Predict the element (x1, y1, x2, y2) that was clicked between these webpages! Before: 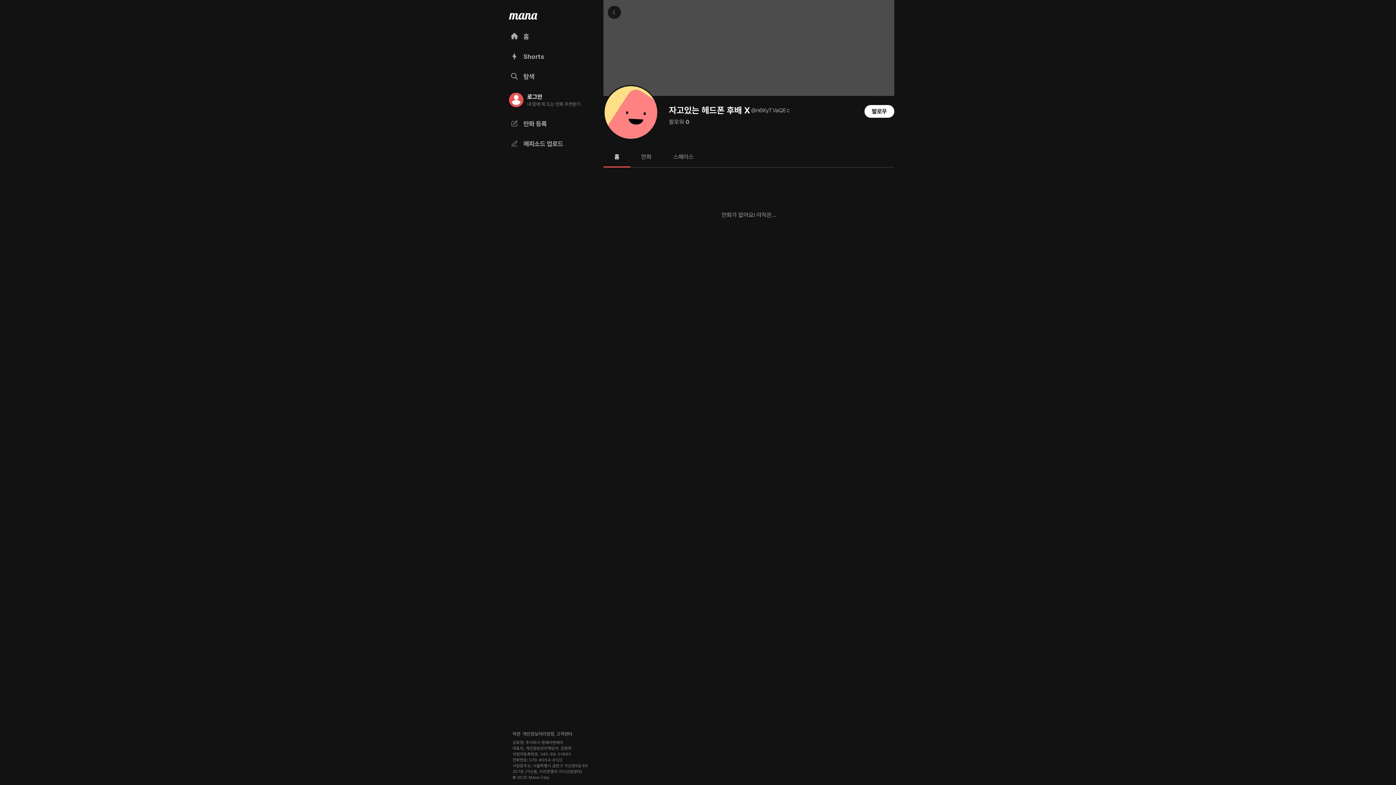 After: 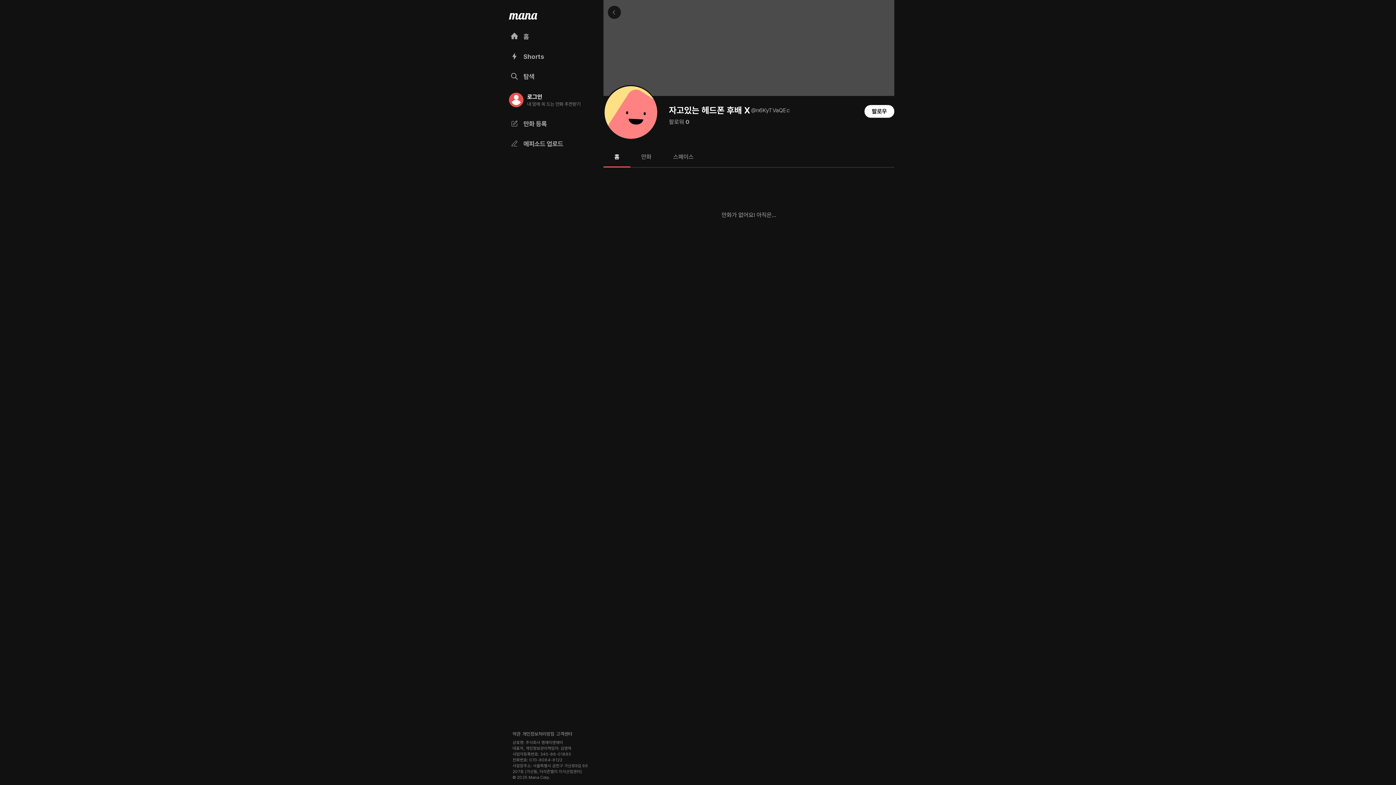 Action: bbox: (512, 731, 520, 737) label: 약관